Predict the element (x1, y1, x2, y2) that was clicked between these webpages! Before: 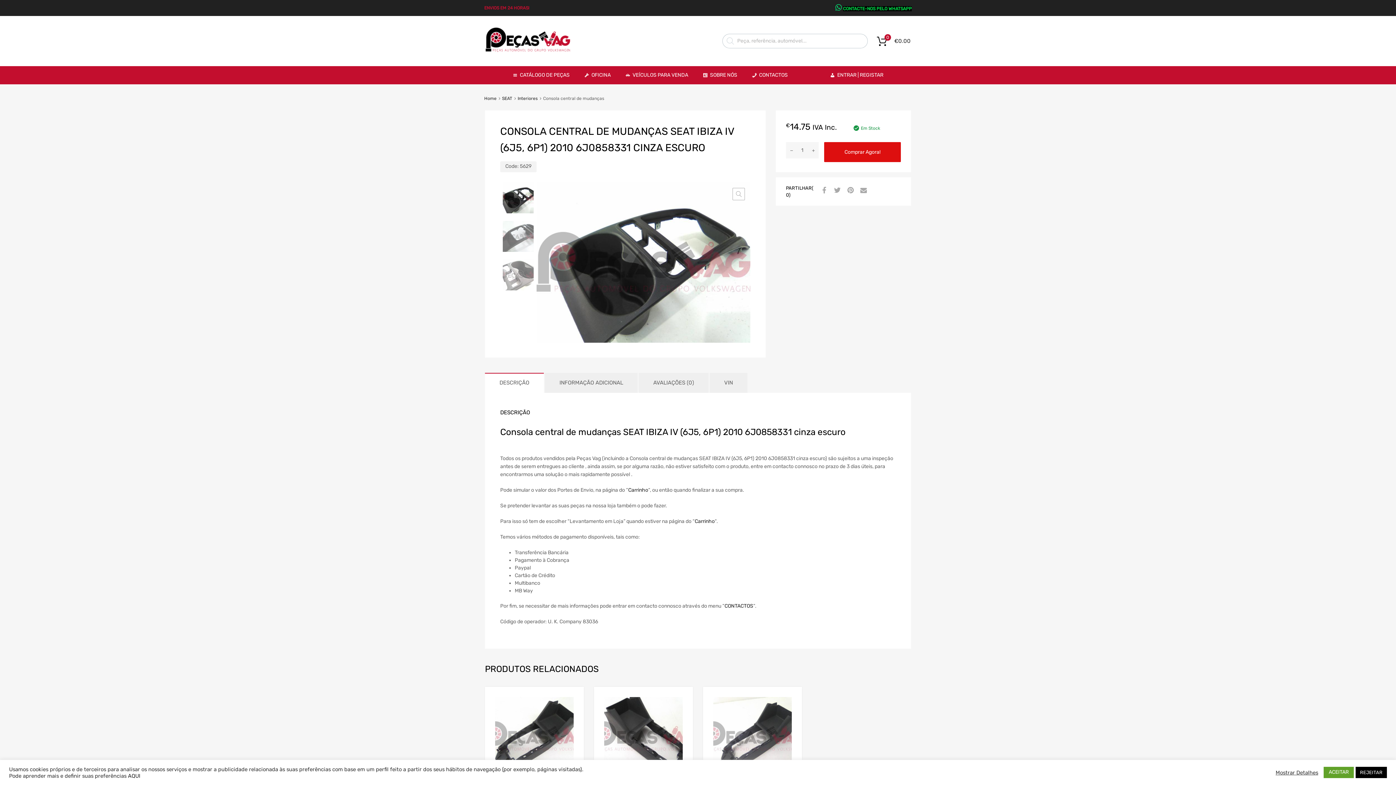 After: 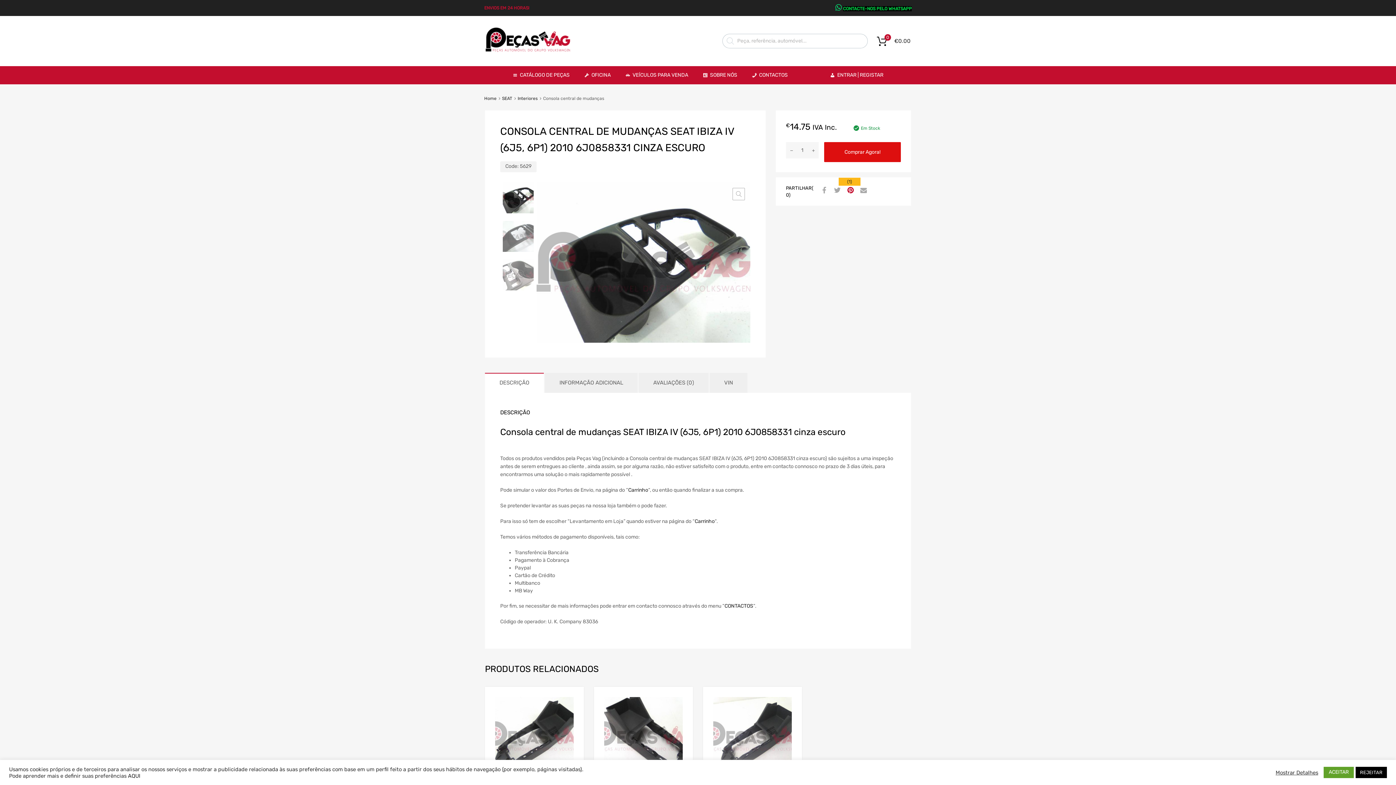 Action: bbox: (845, 186, 854, 195)